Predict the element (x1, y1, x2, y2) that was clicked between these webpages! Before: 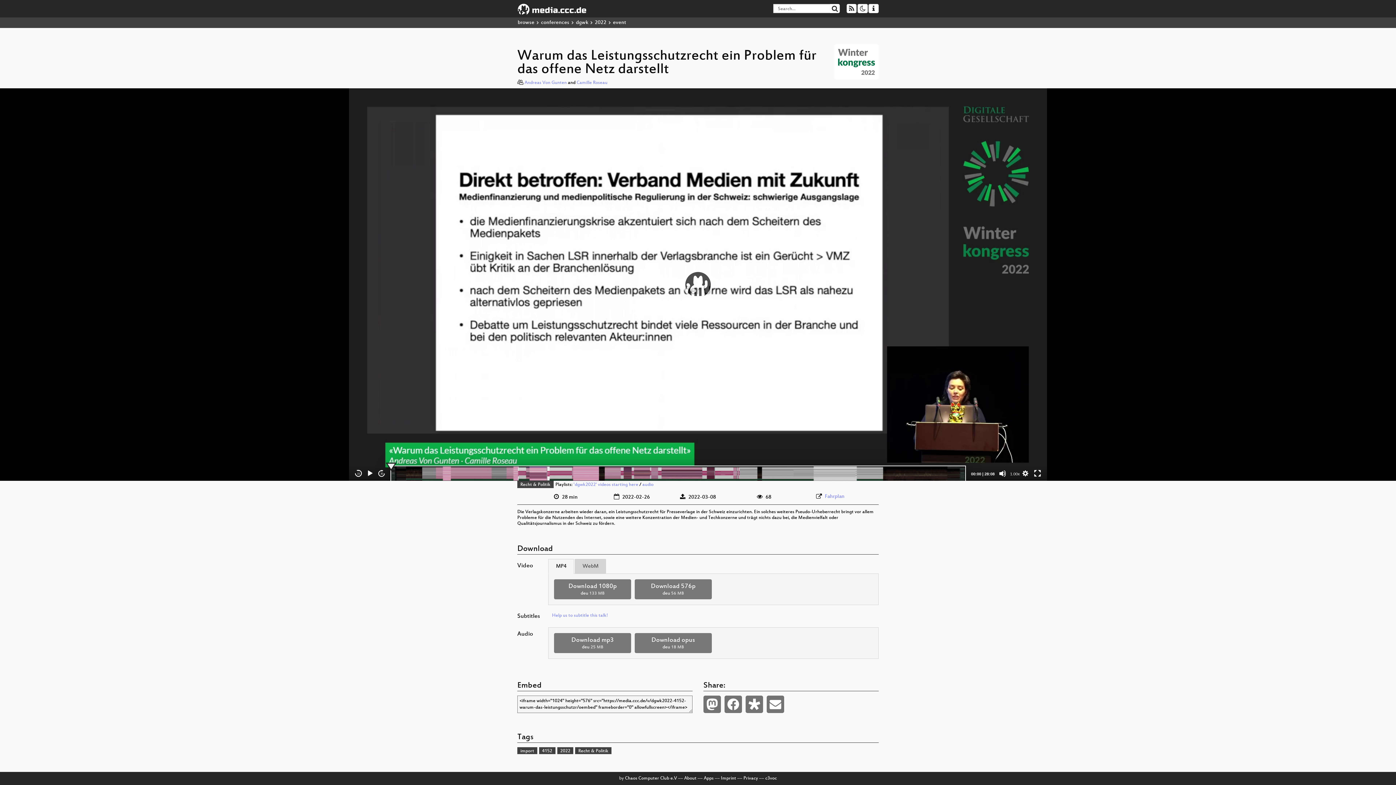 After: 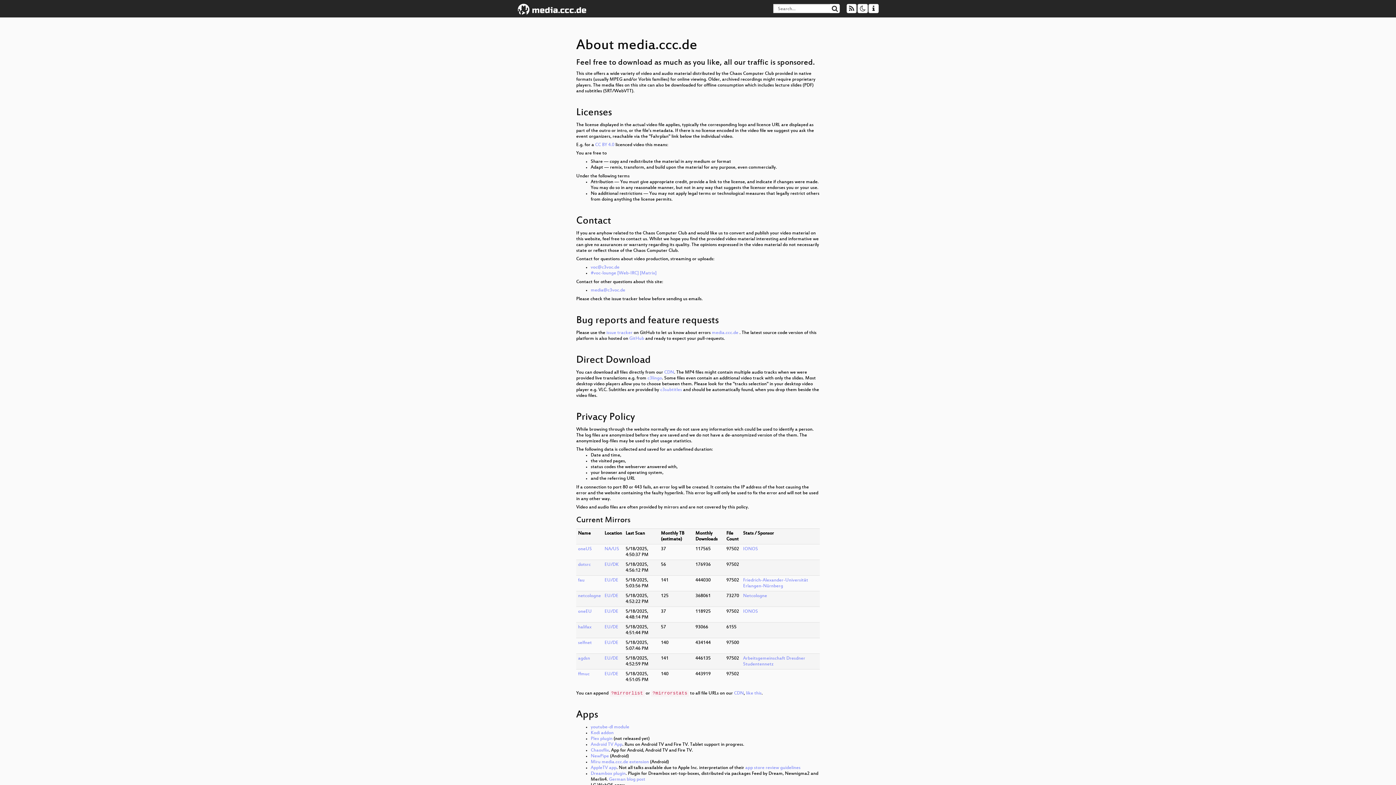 Action: label: About bbox: (684, 776, 696, 781)